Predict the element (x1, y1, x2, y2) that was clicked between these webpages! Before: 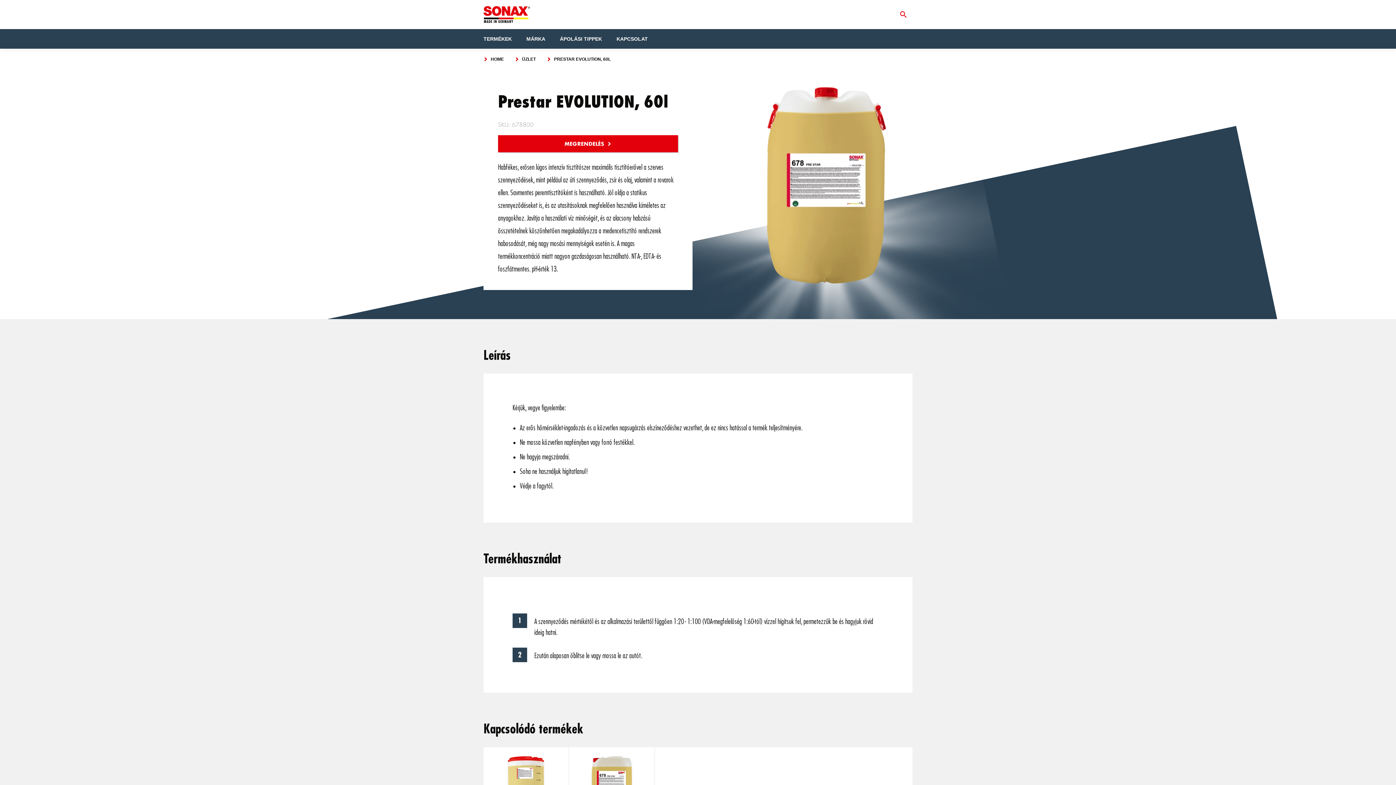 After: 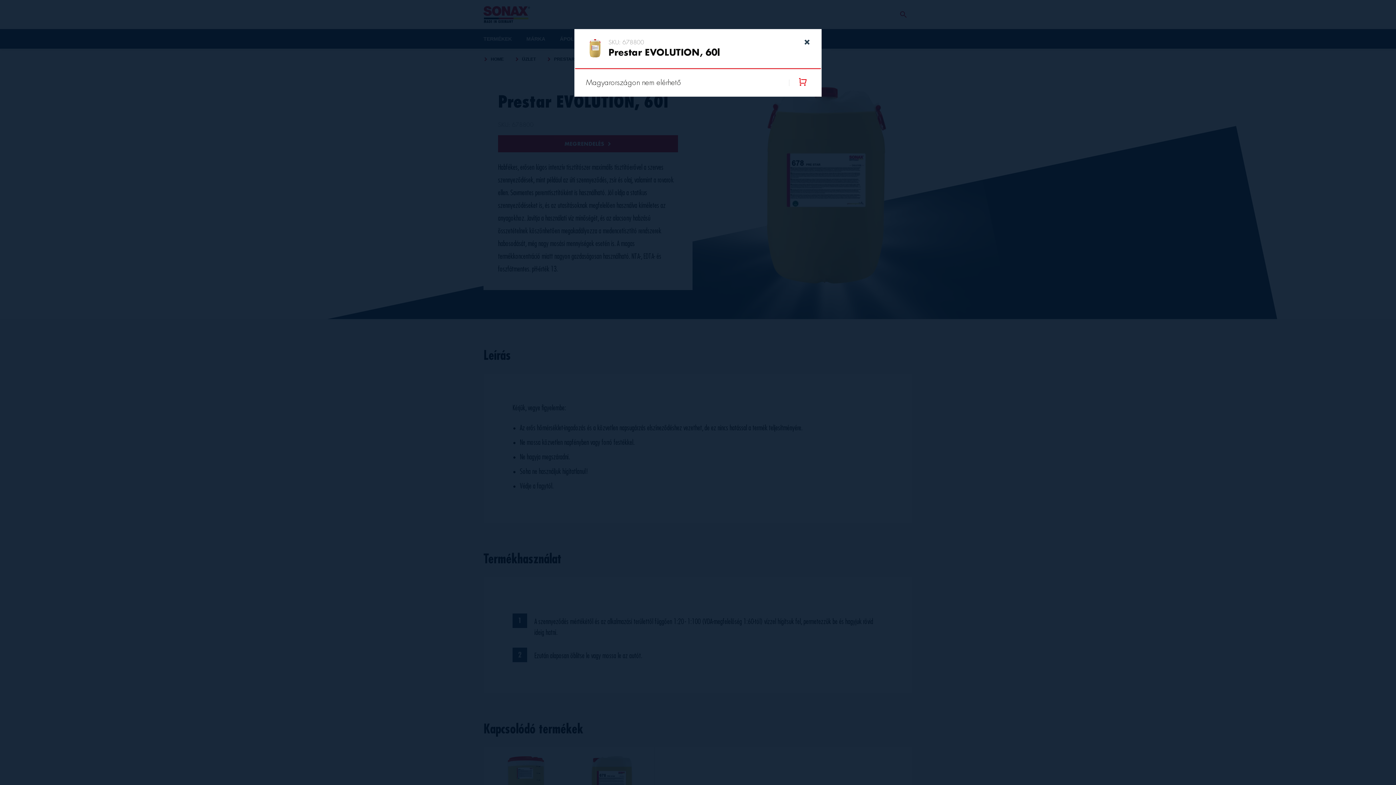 Action: bbox: (498, 135, 678, 152)